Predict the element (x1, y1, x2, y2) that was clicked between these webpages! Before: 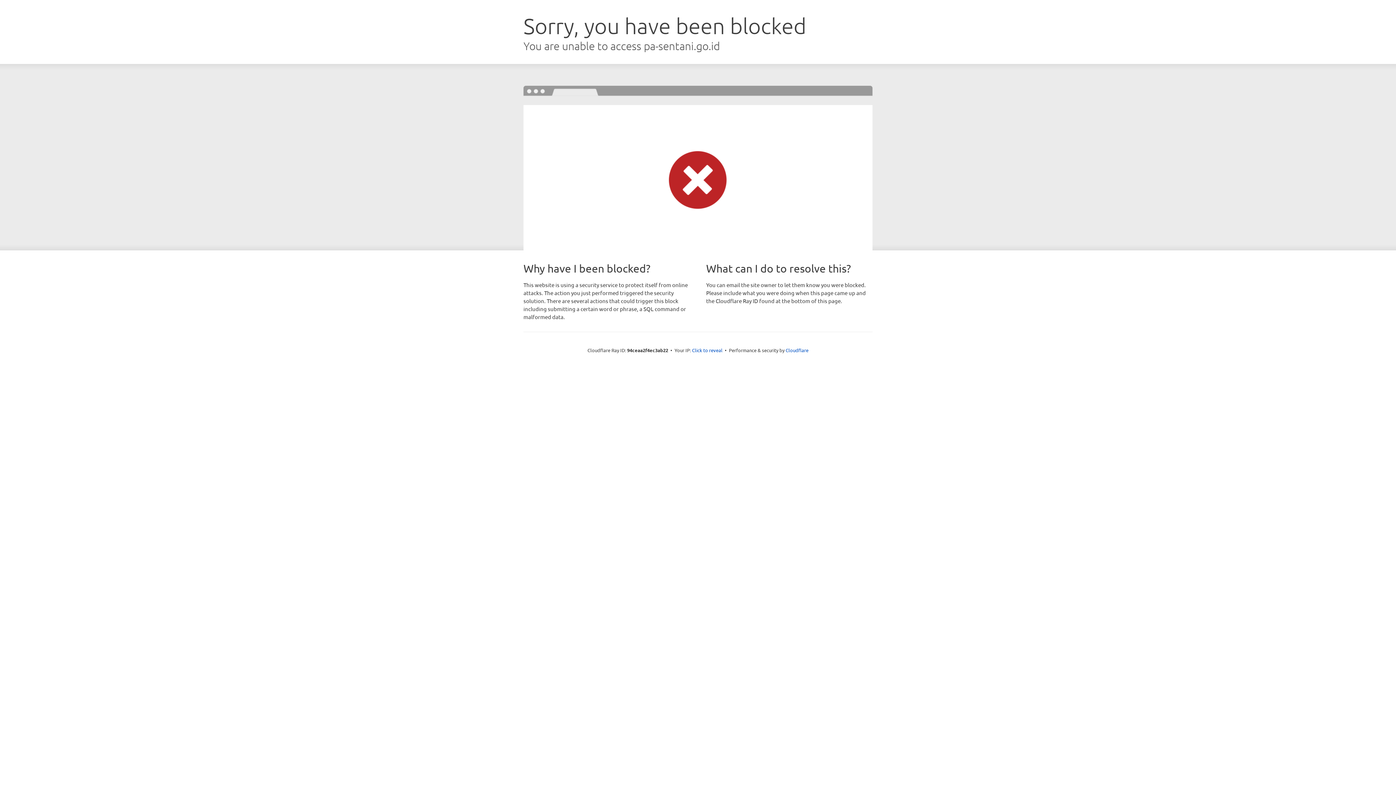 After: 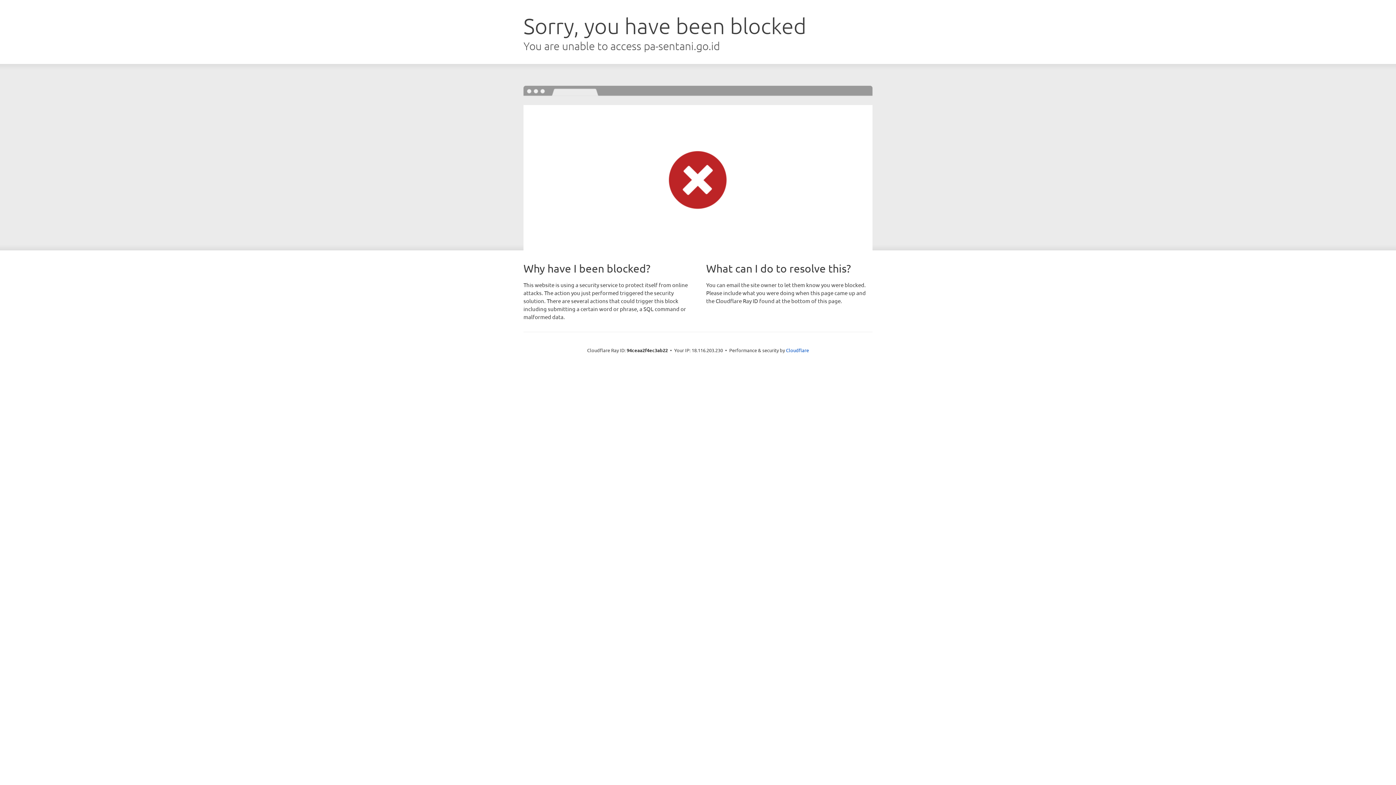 Action: bbox: (692, 346, 722, 353) label: Click to reveal